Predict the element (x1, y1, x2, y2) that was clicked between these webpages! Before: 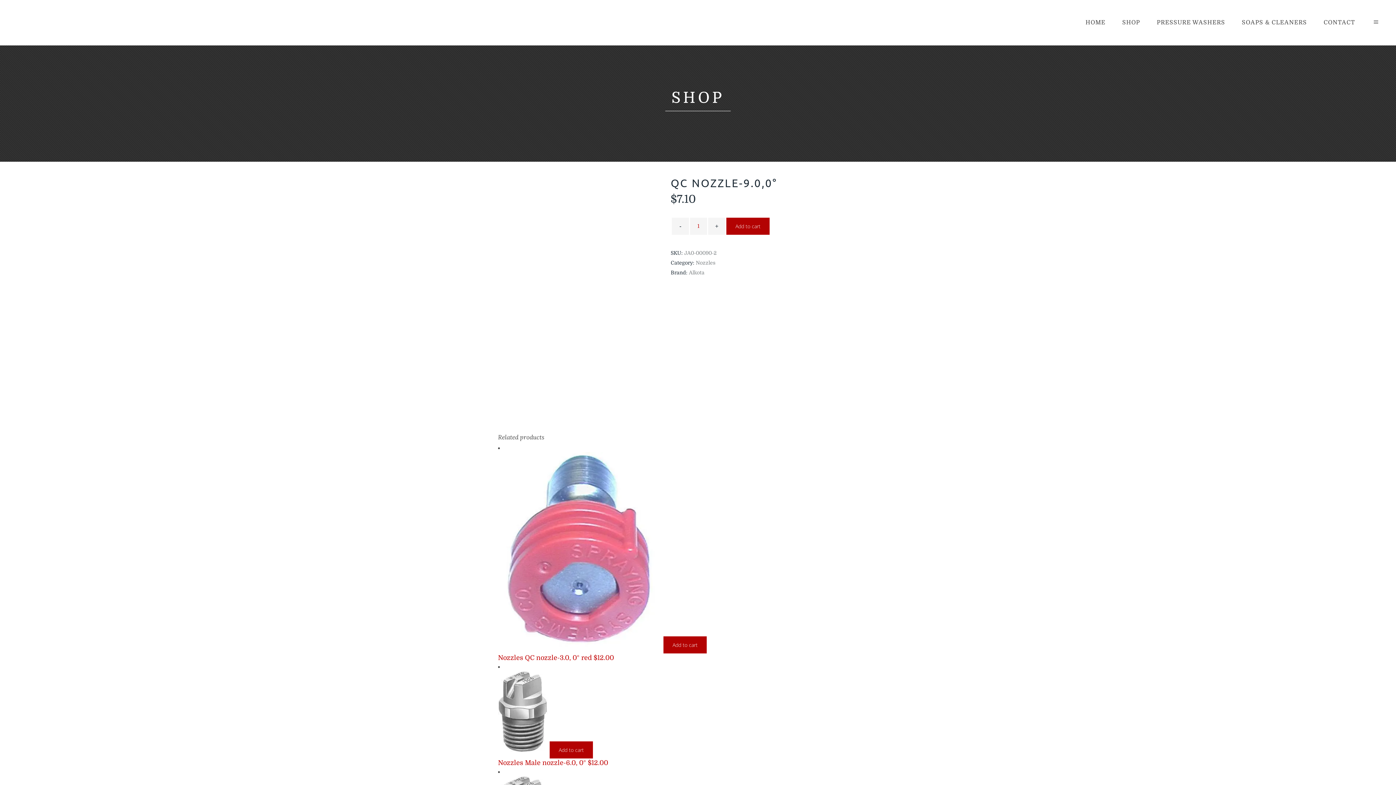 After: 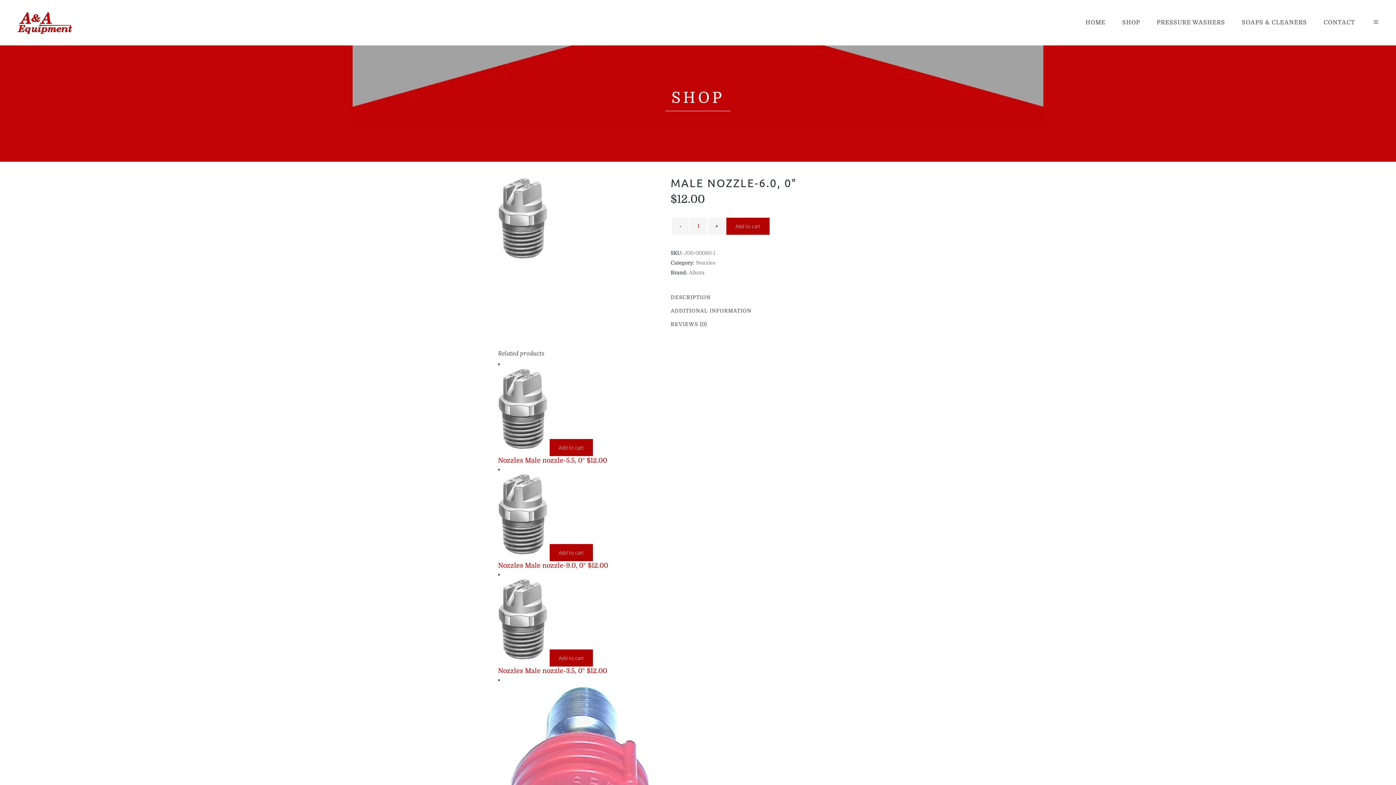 Action: bbox: (525, 759, 608, 767) label: Male nozzle-6.0, 0° $12.00